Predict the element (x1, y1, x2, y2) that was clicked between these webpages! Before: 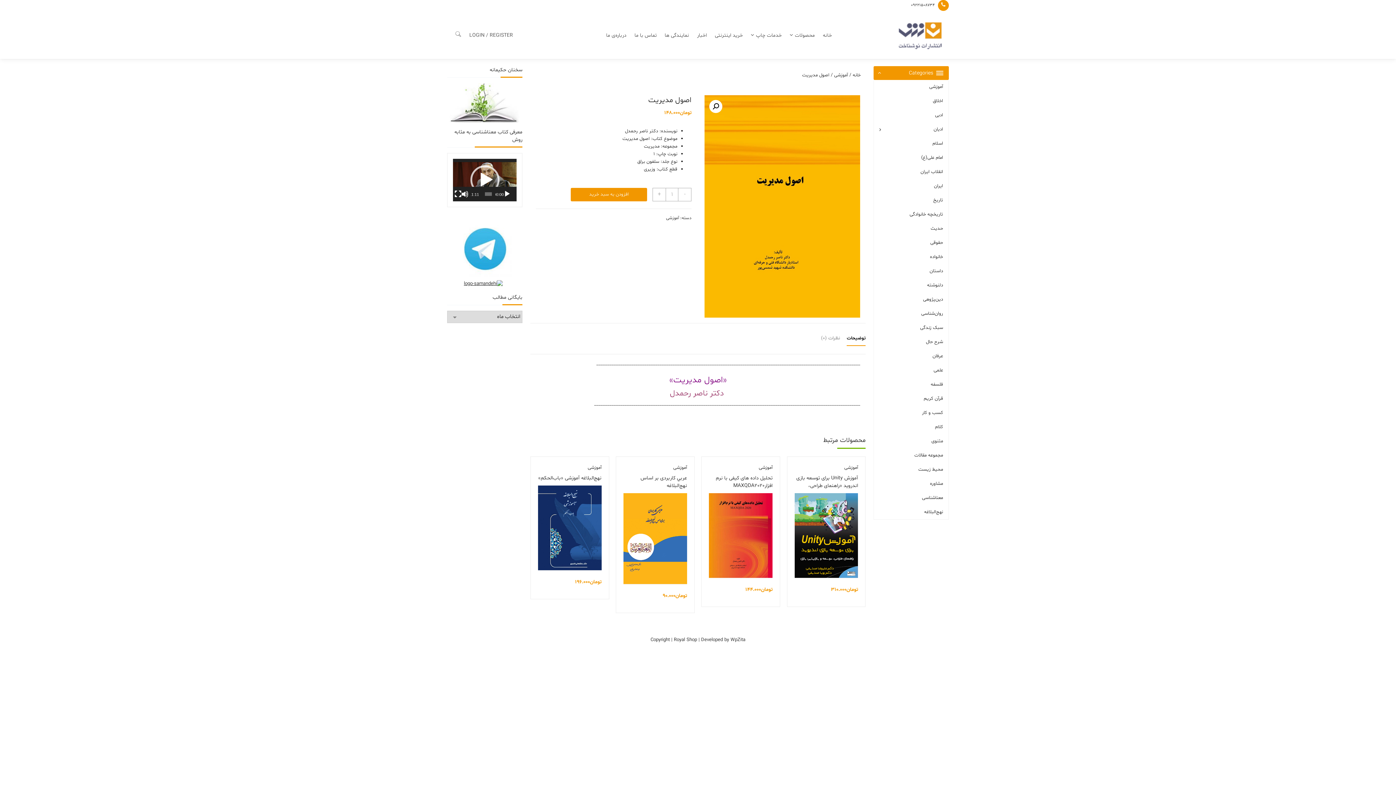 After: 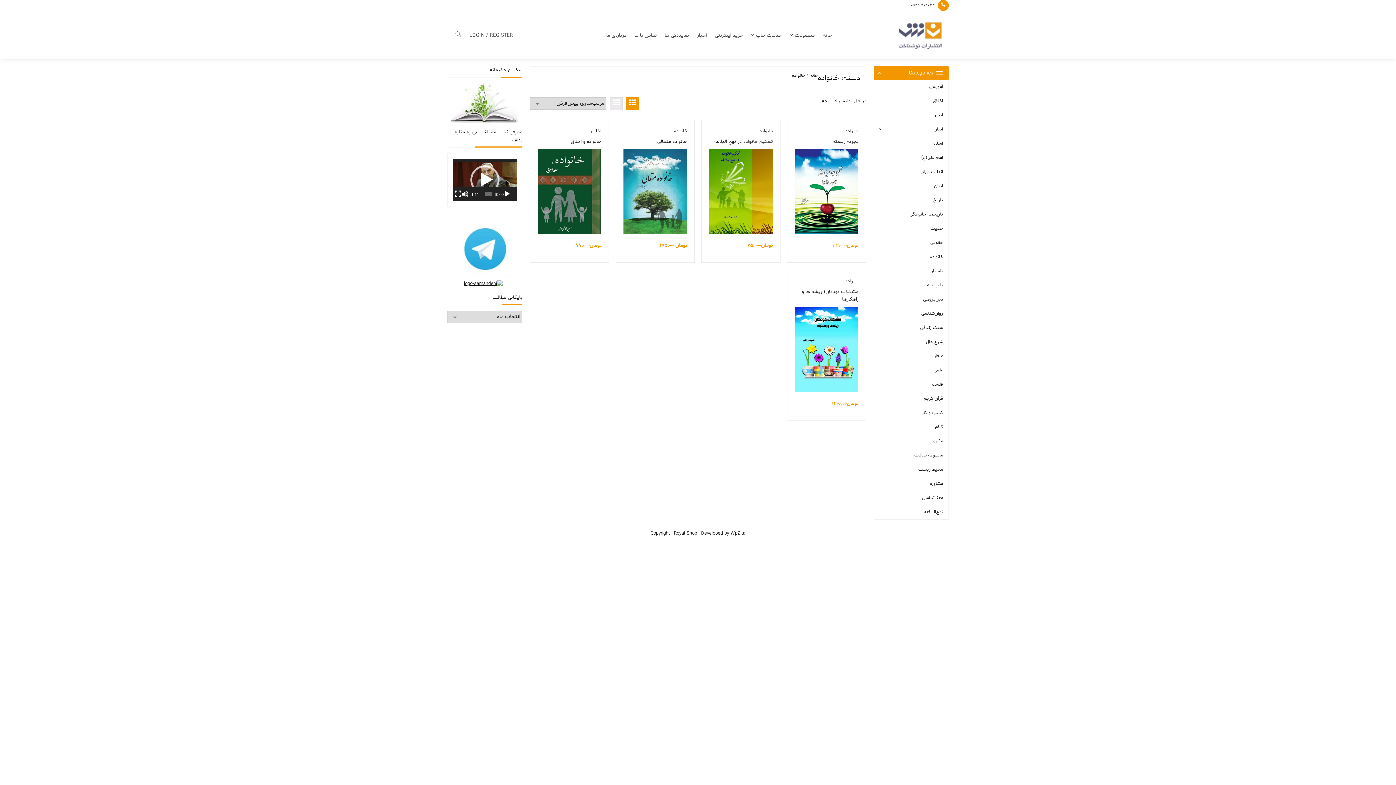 Action: bbox: (874, 250, 948, 264) label: خانواده